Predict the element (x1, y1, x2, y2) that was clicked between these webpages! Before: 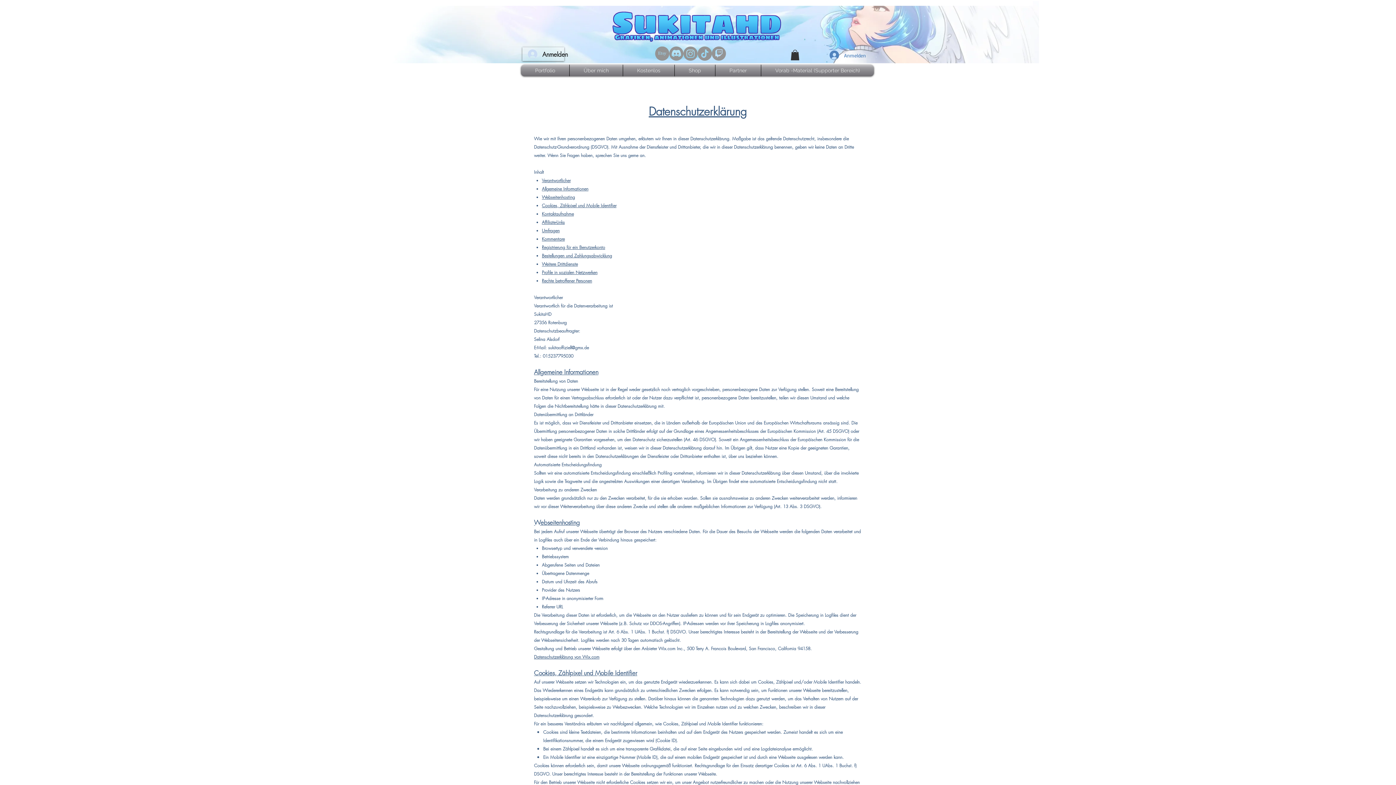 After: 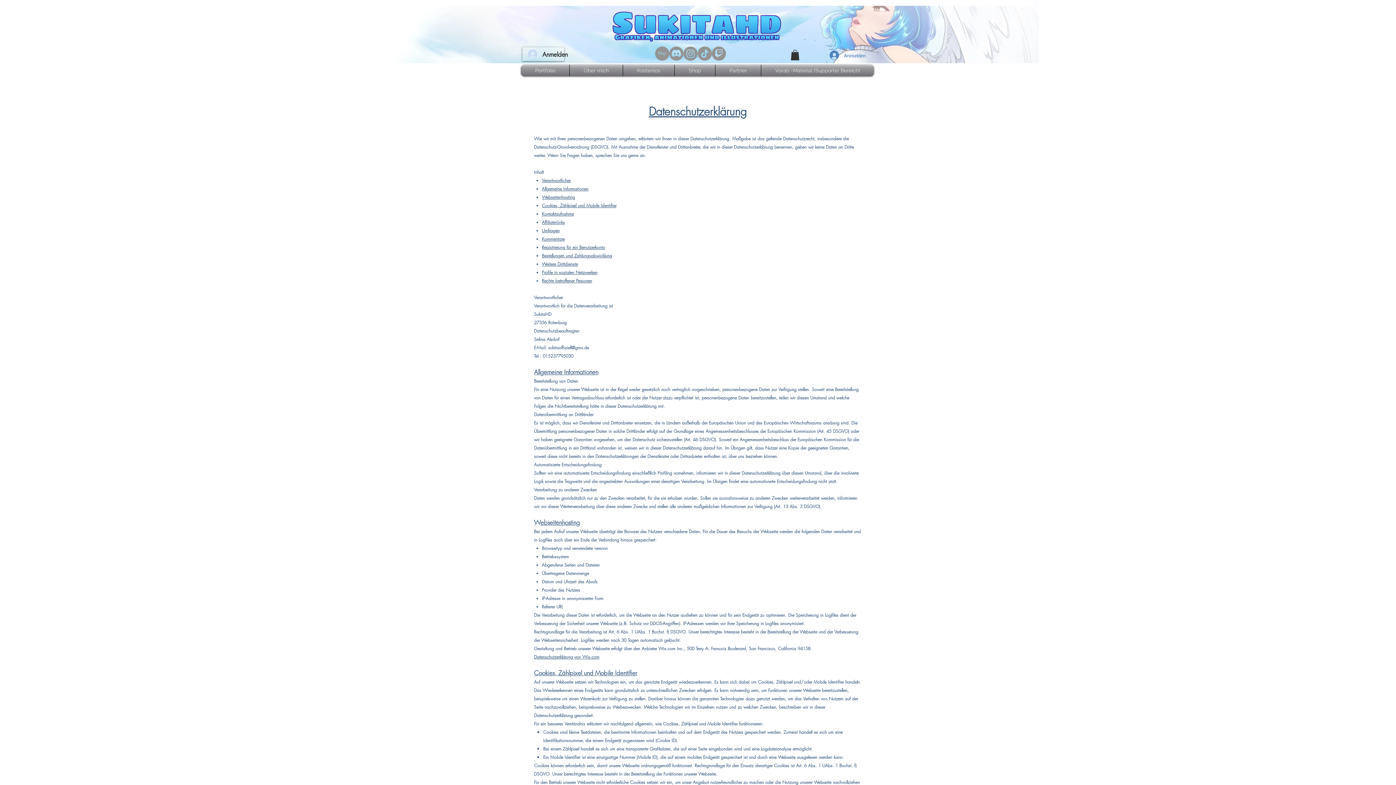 Action: bbox: (669, 46, 683, 60)